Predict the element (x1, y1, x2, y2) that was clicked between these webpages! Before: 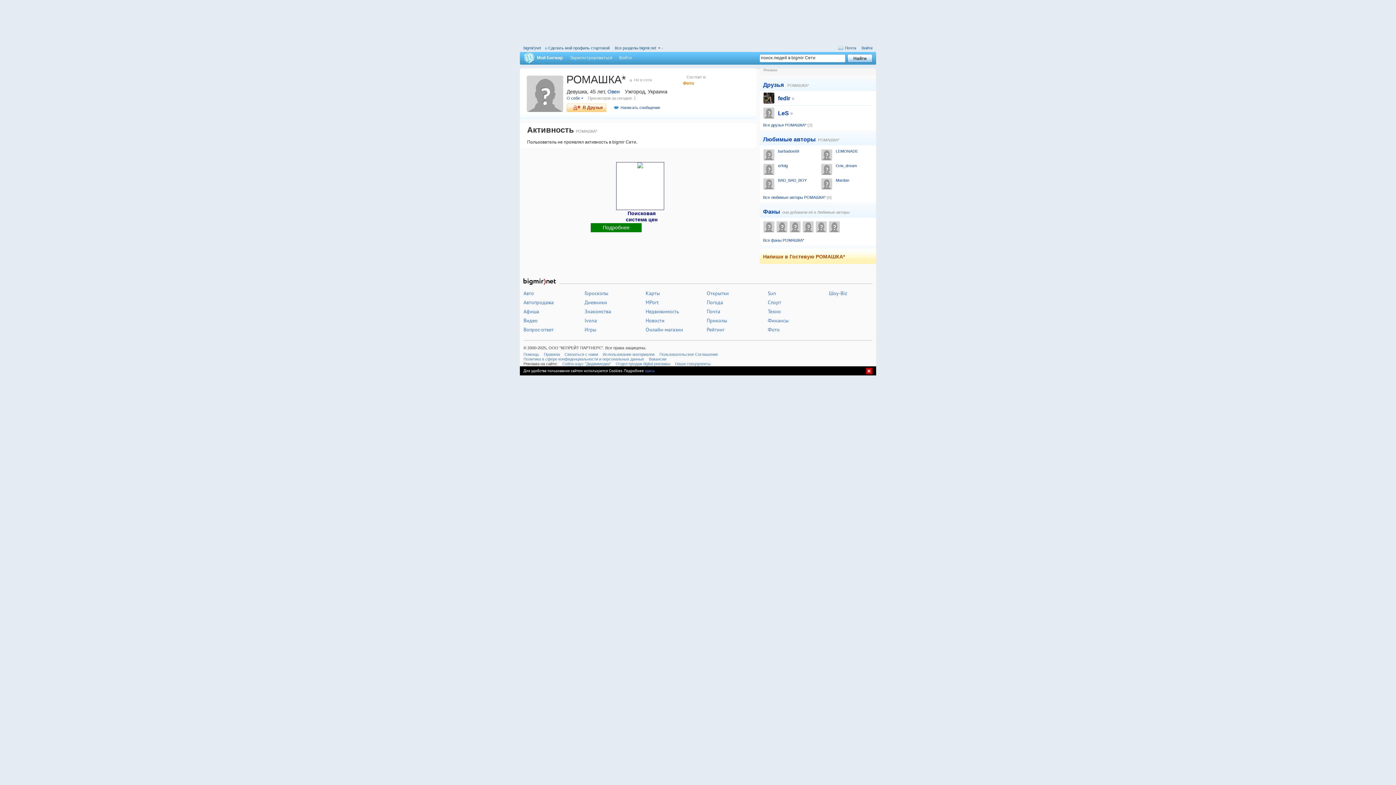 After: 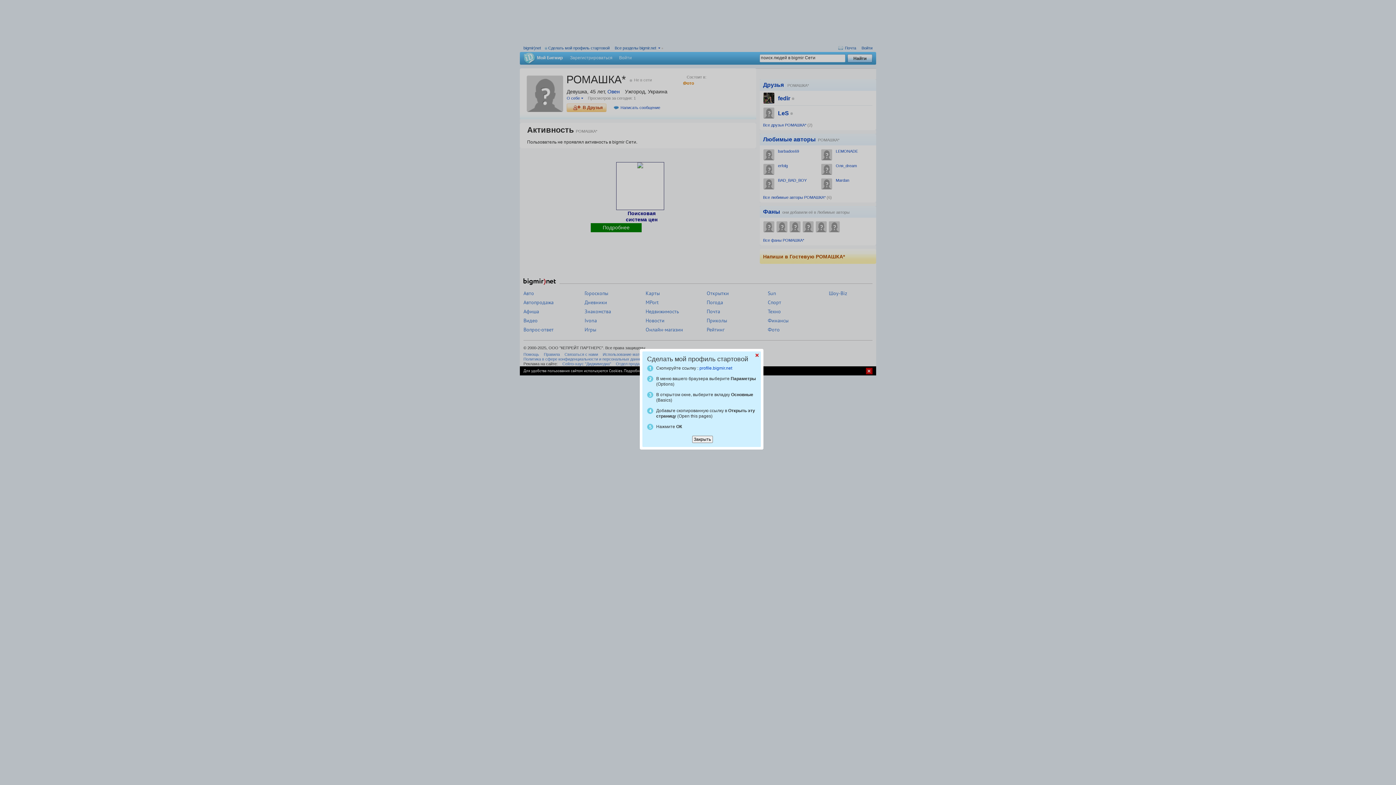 Action: label: Сделать мой профиль стартовой bbox: (548, 45, 609, 50)